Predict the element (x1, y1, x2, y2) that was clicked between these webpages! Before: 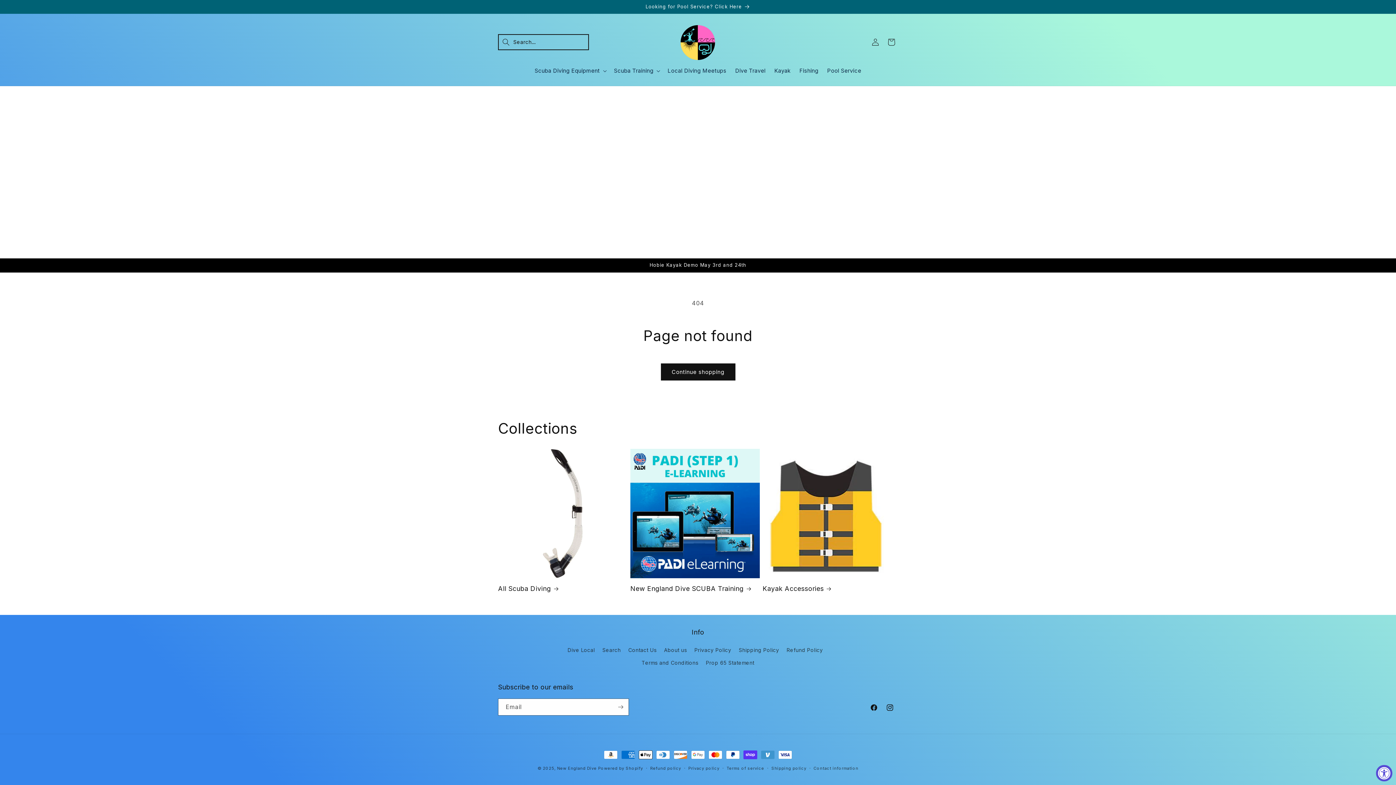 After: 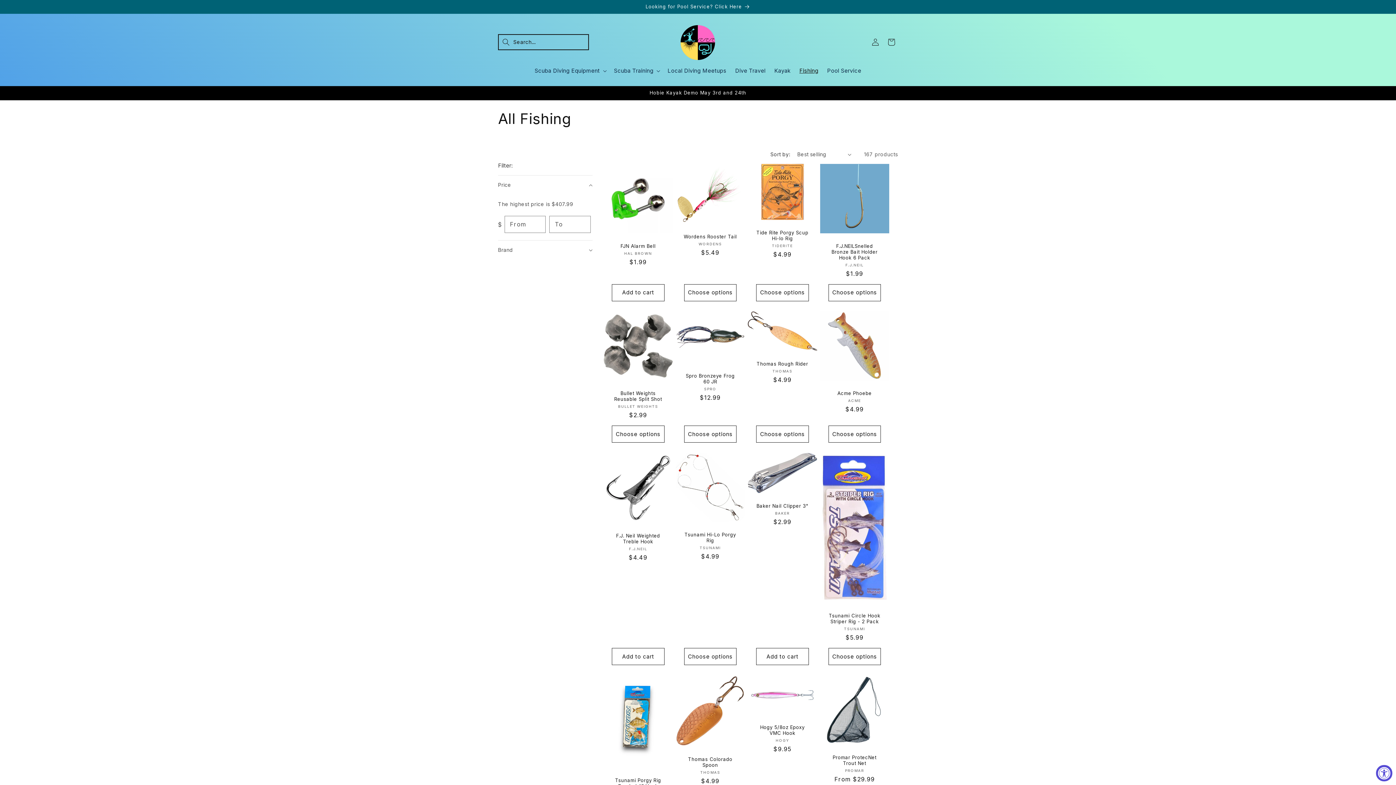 Action: label: Fishing bbox: (795, 62, 822, 78)